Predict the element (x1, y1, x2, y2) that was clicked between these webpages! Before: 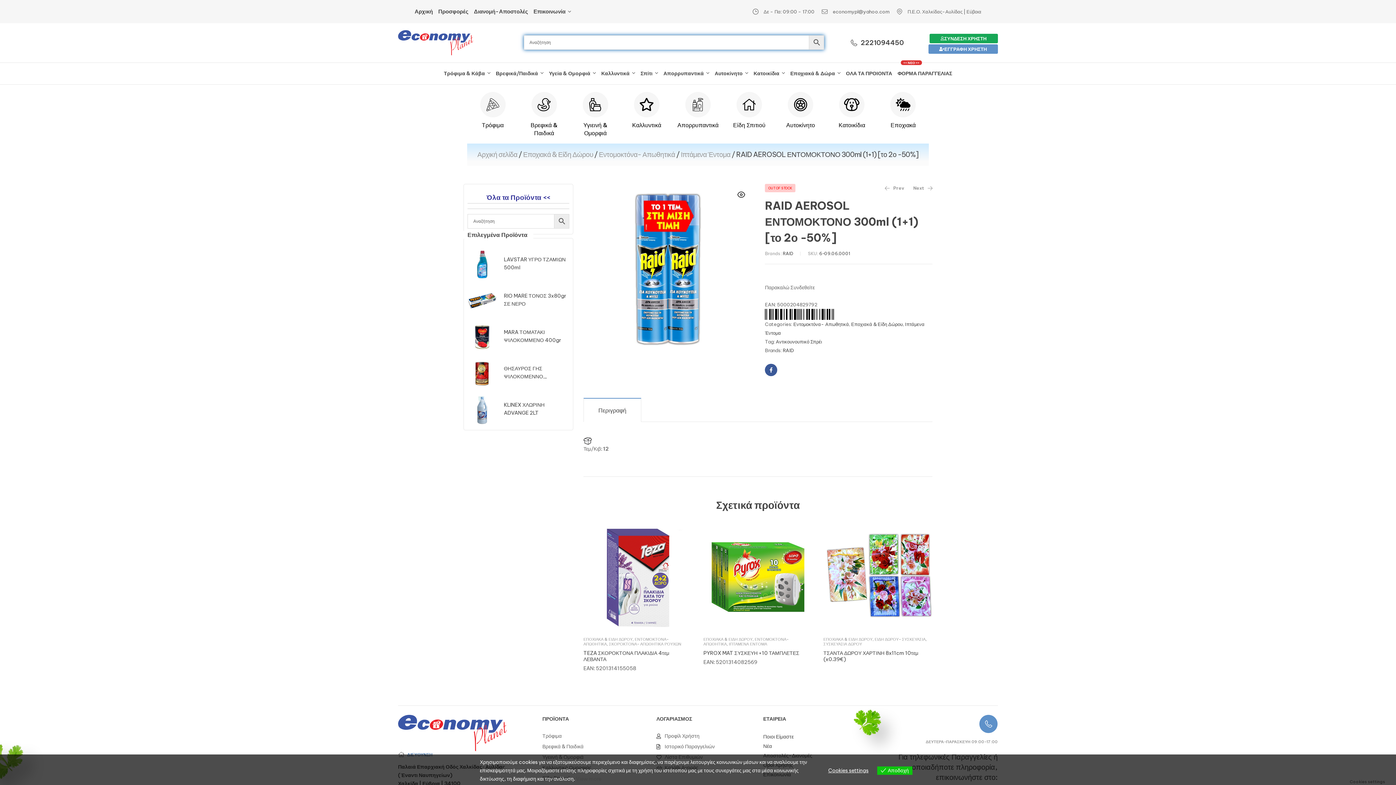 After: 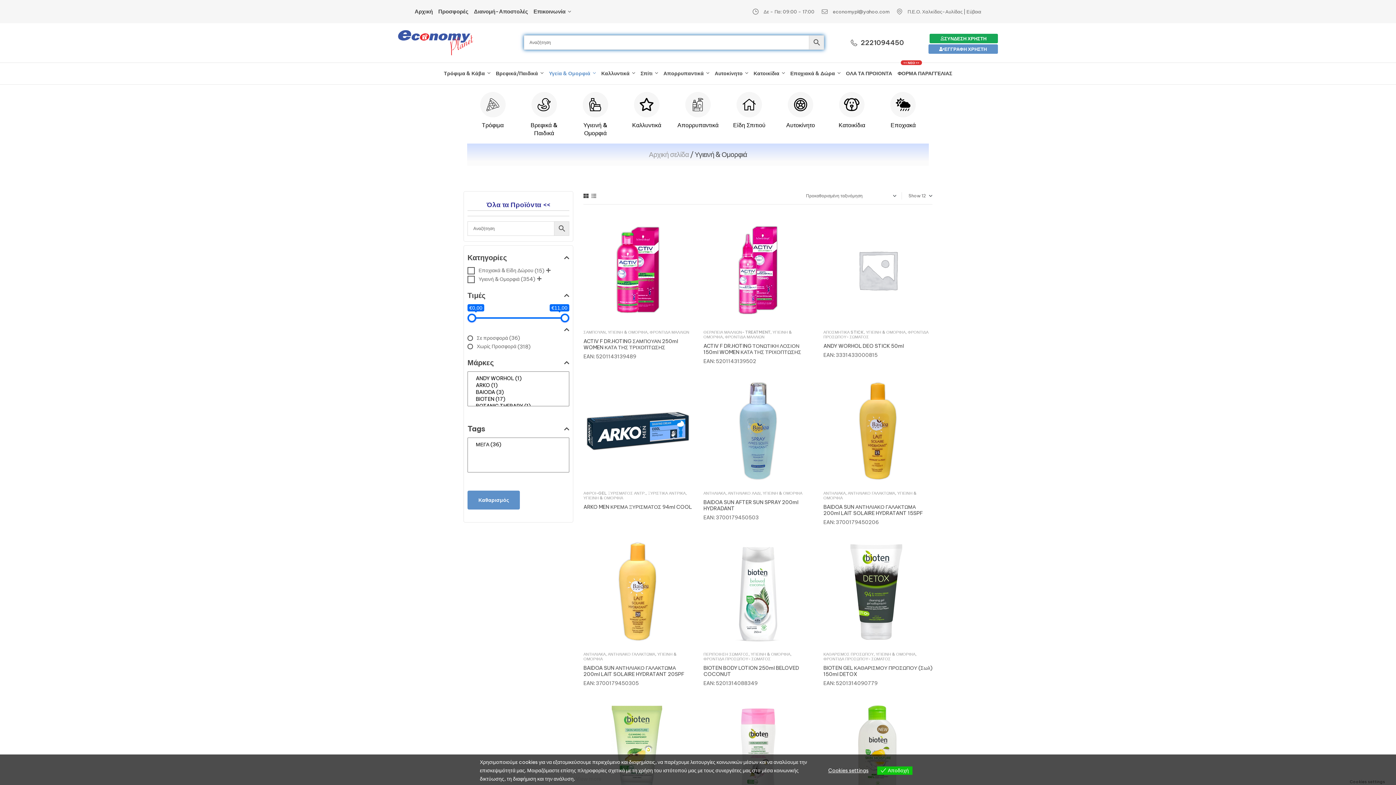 Action: label: Απορρυπαντικά bbox: (677, 121, 718, 128)